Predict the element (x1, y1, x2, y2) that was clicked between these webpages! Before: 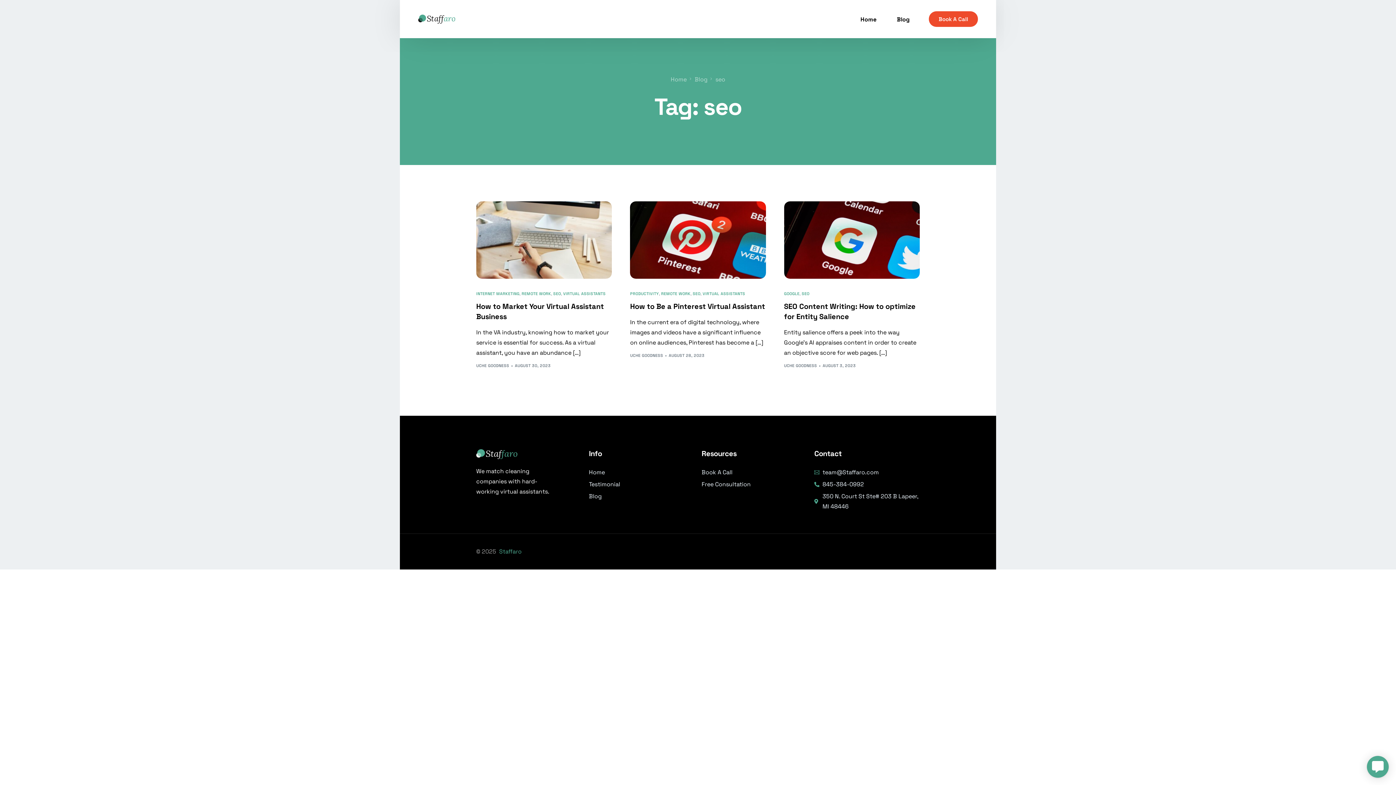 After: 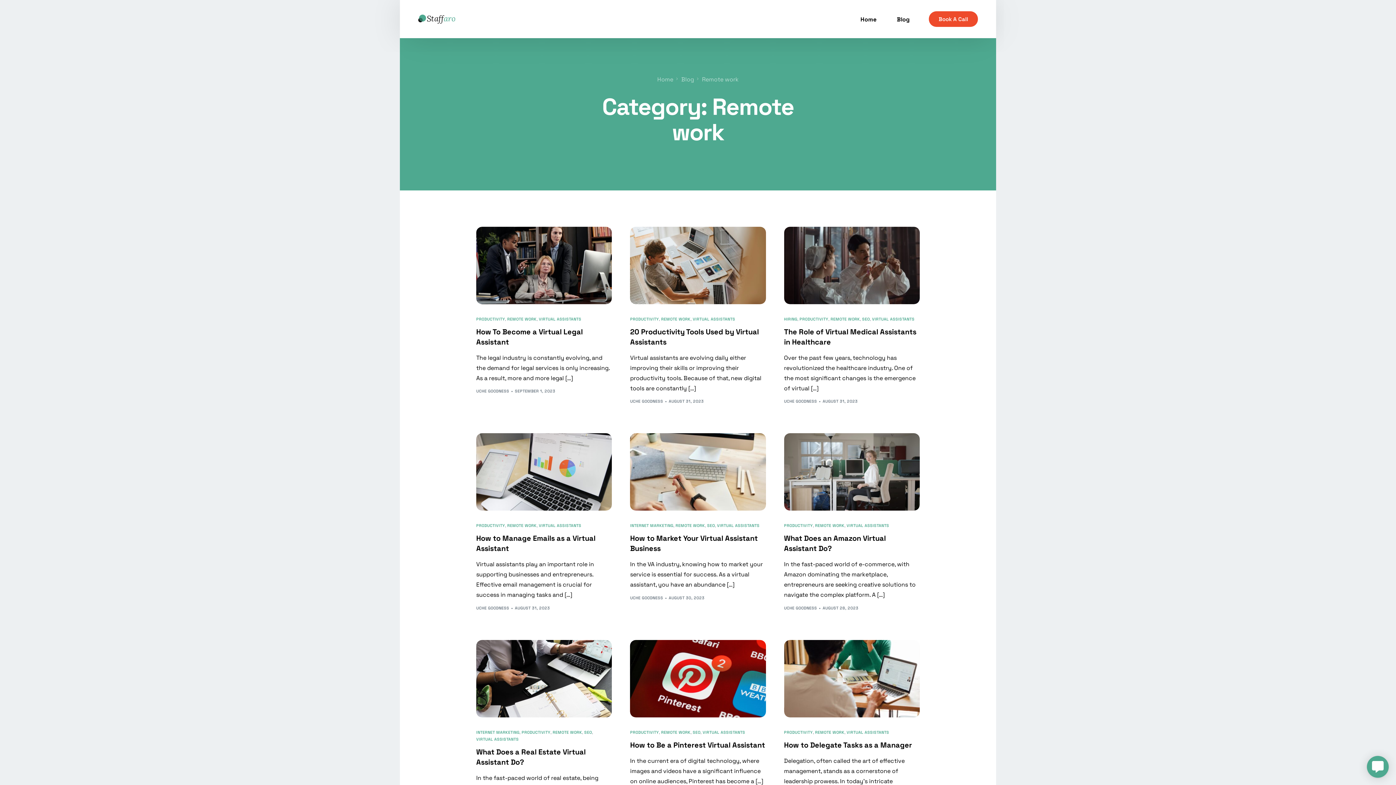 Action: label: REMOTE WORK bbox: (521, 291, 551, 295)